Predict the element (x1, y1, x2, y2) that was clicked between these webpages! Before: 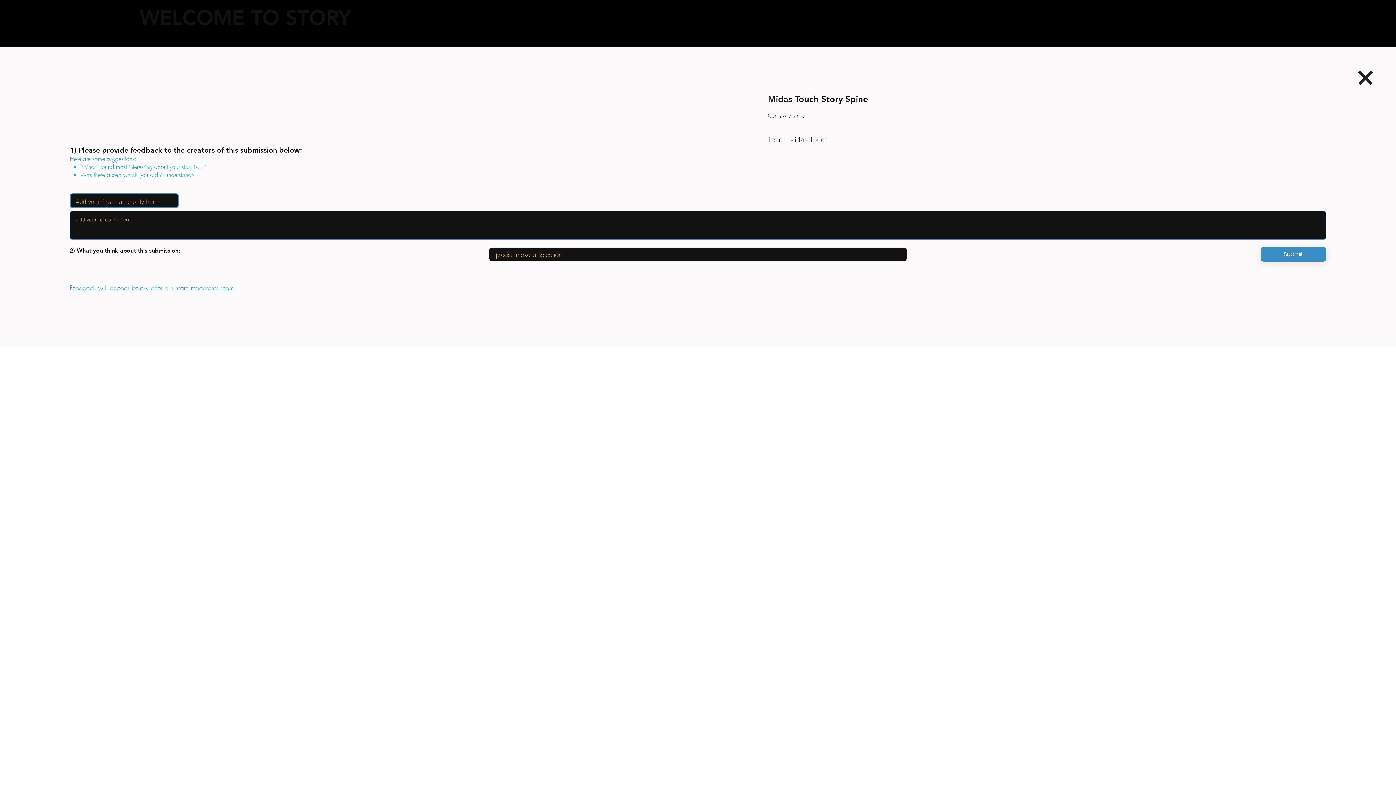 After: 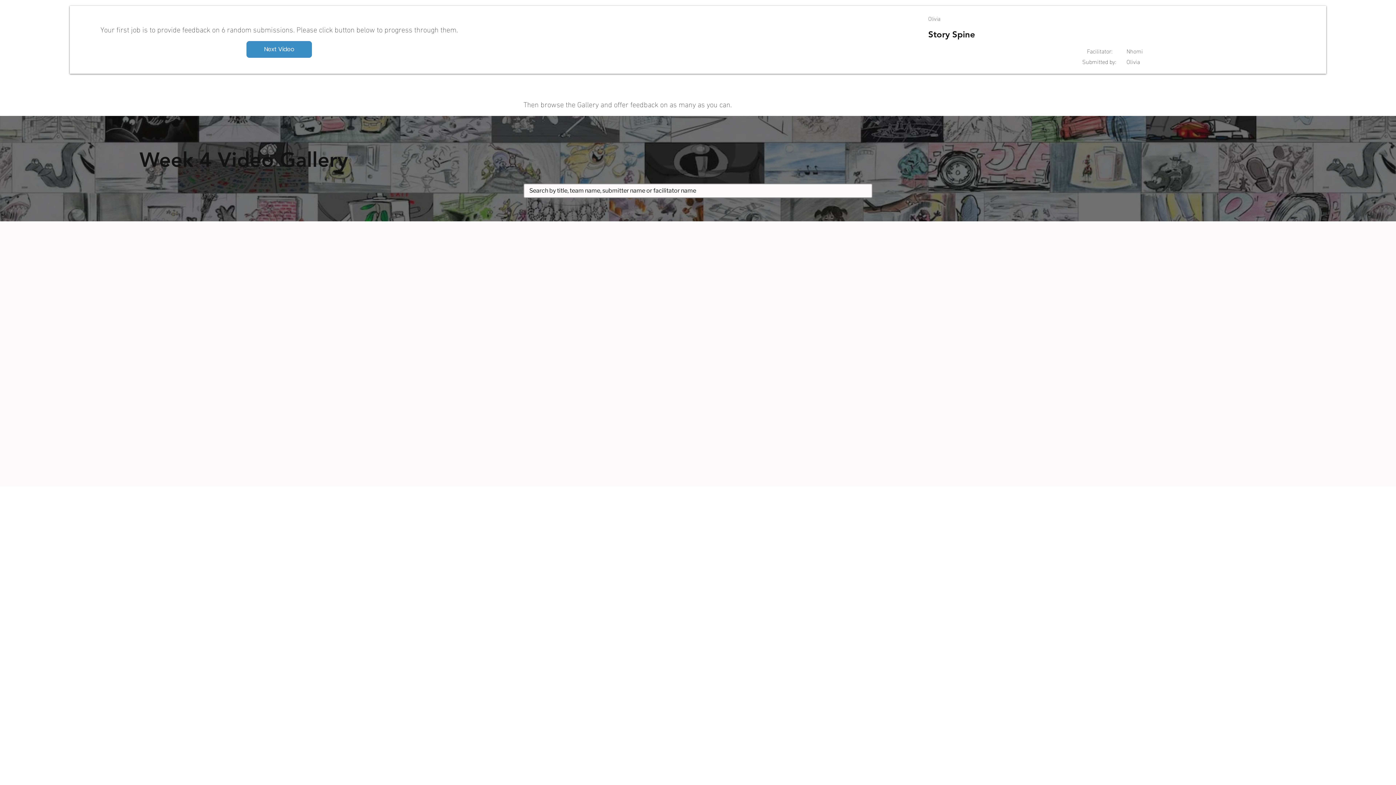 Action: bbox: (1358, 70, 1373, 85)